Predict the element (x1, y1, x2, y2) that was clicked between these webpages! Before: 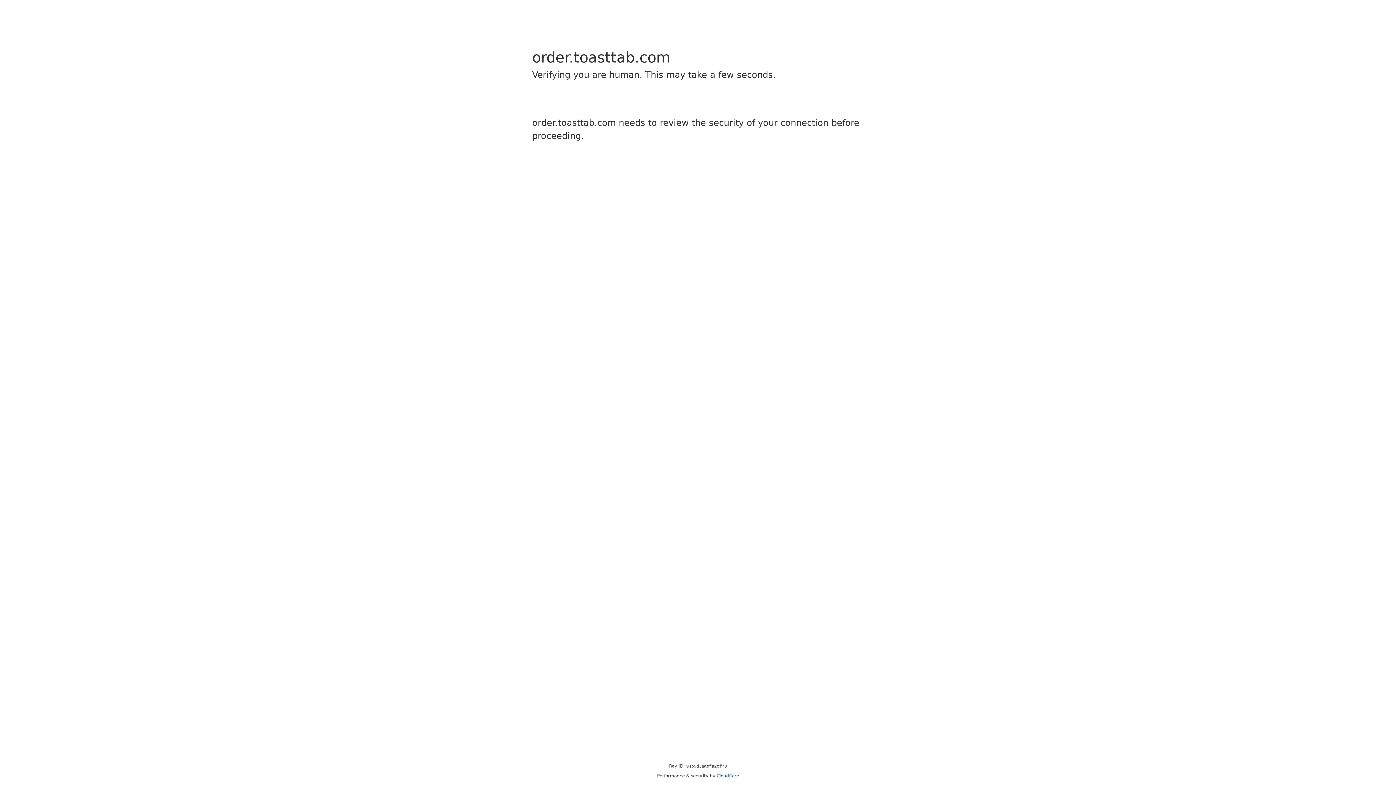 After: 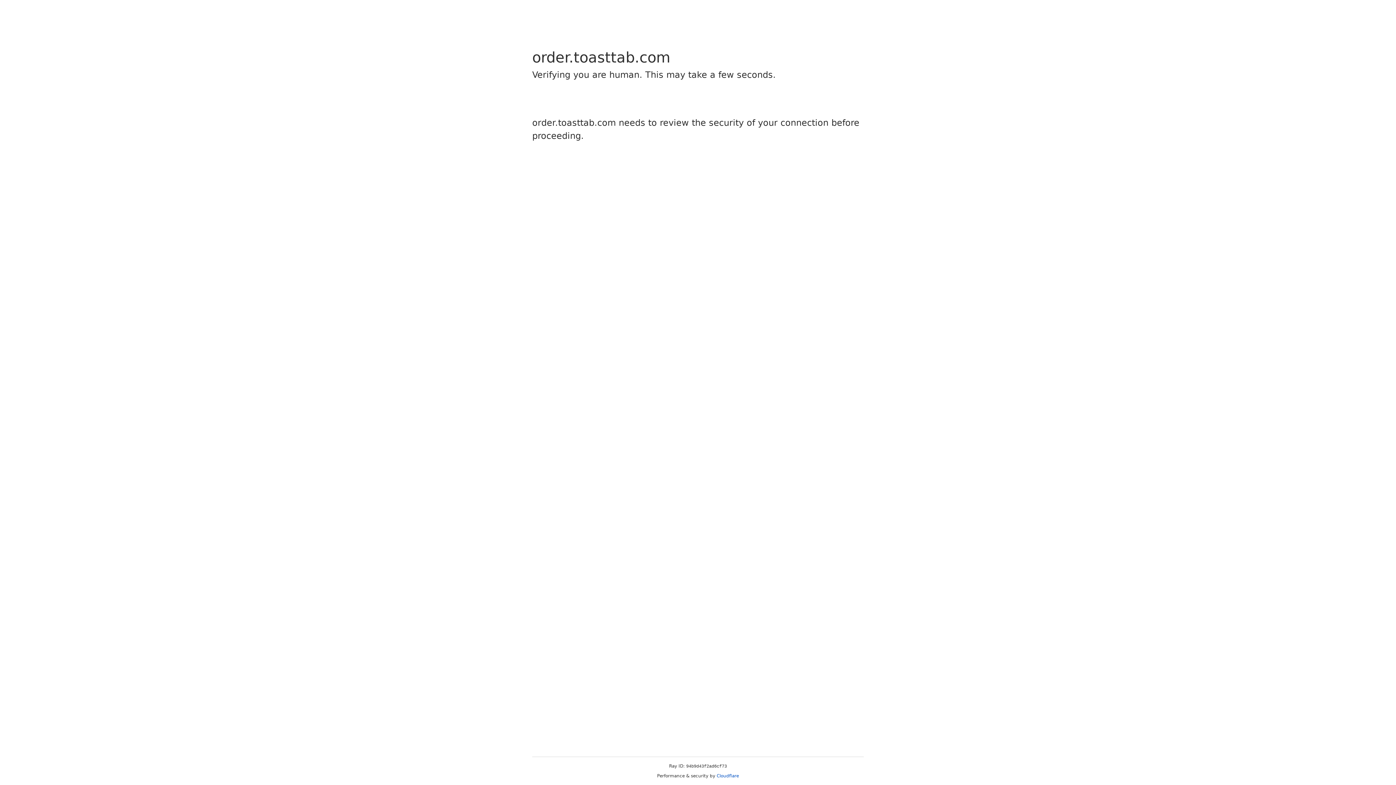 Action: bbox: (716, 773, 739, 778) label: Cloudflare